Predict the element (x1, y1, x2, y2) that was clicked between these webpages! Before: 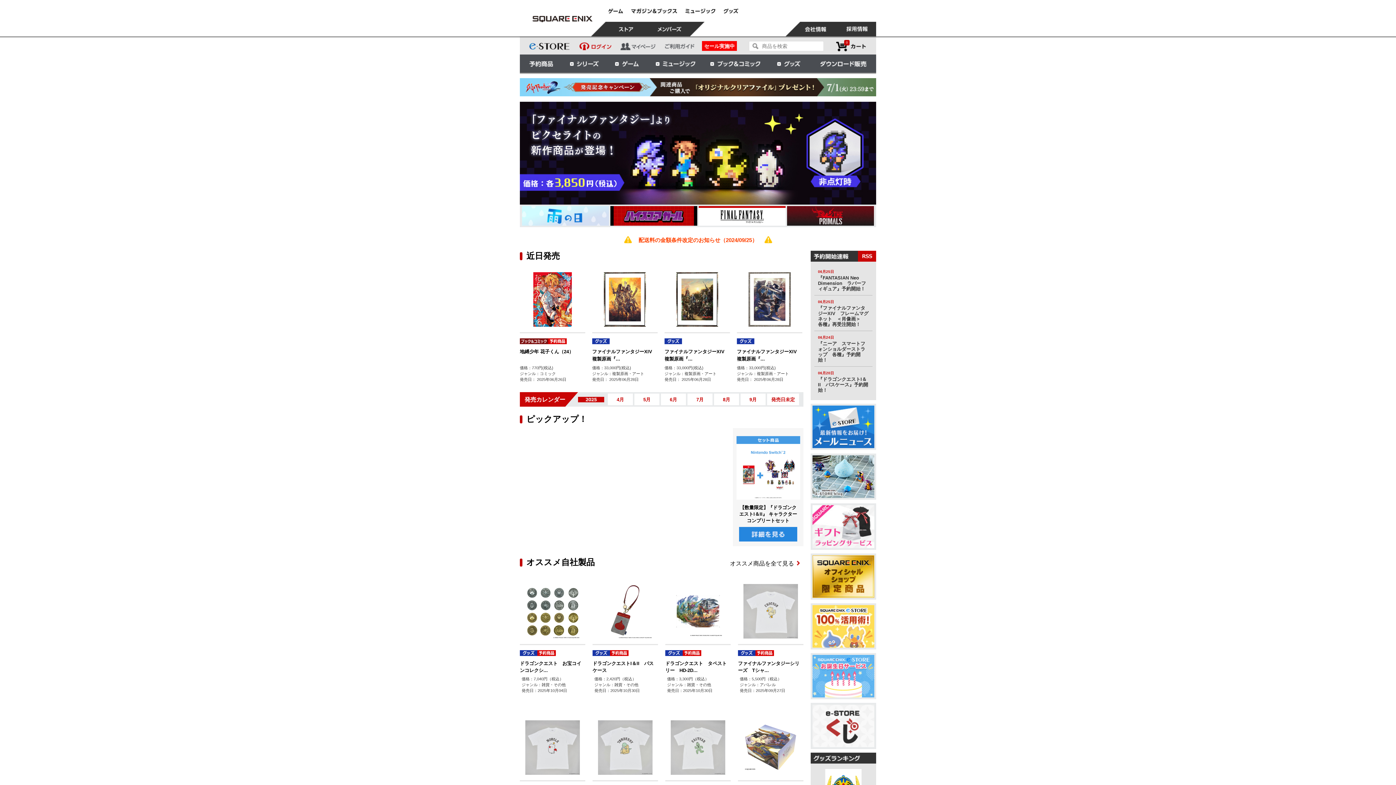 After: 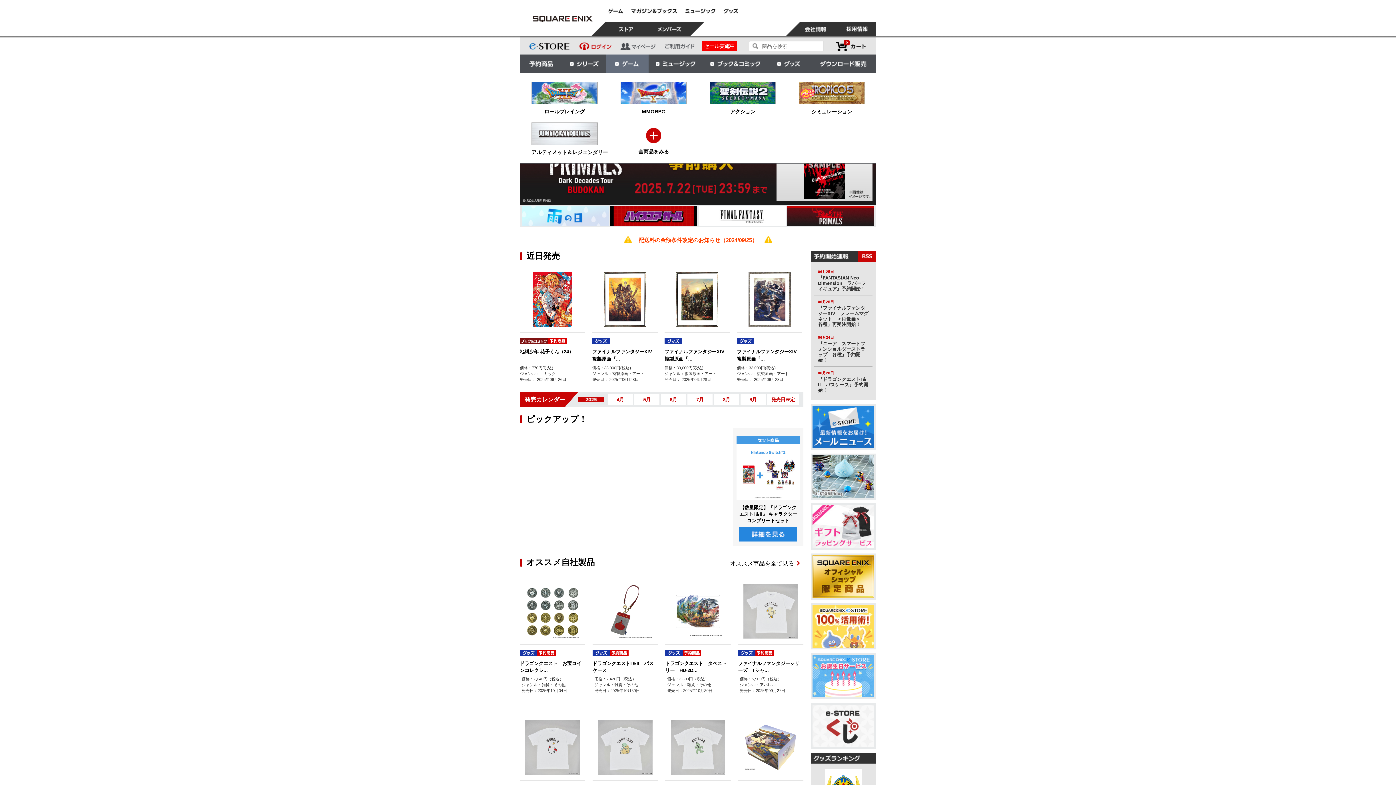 Action: bbox: (605, 54, 648, 72) label: ゲーム